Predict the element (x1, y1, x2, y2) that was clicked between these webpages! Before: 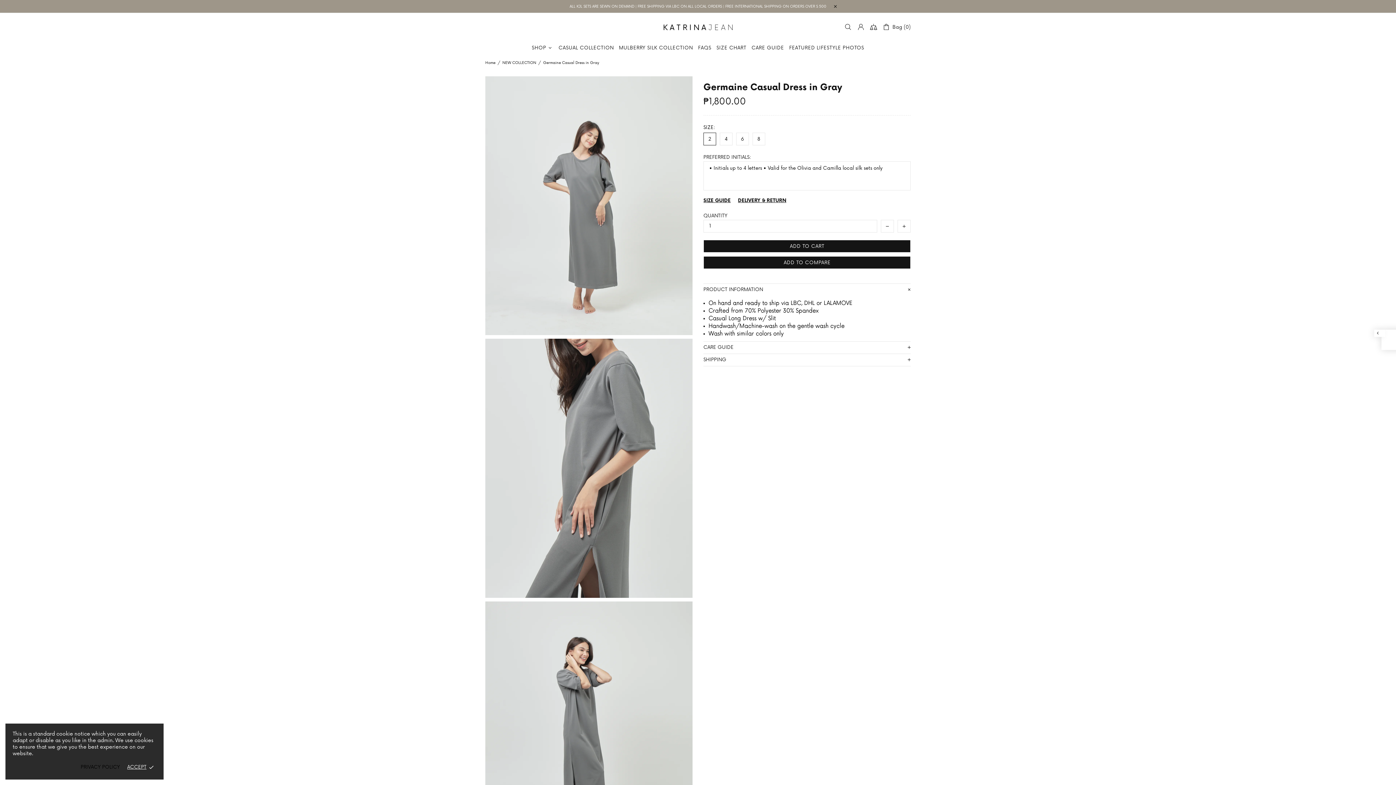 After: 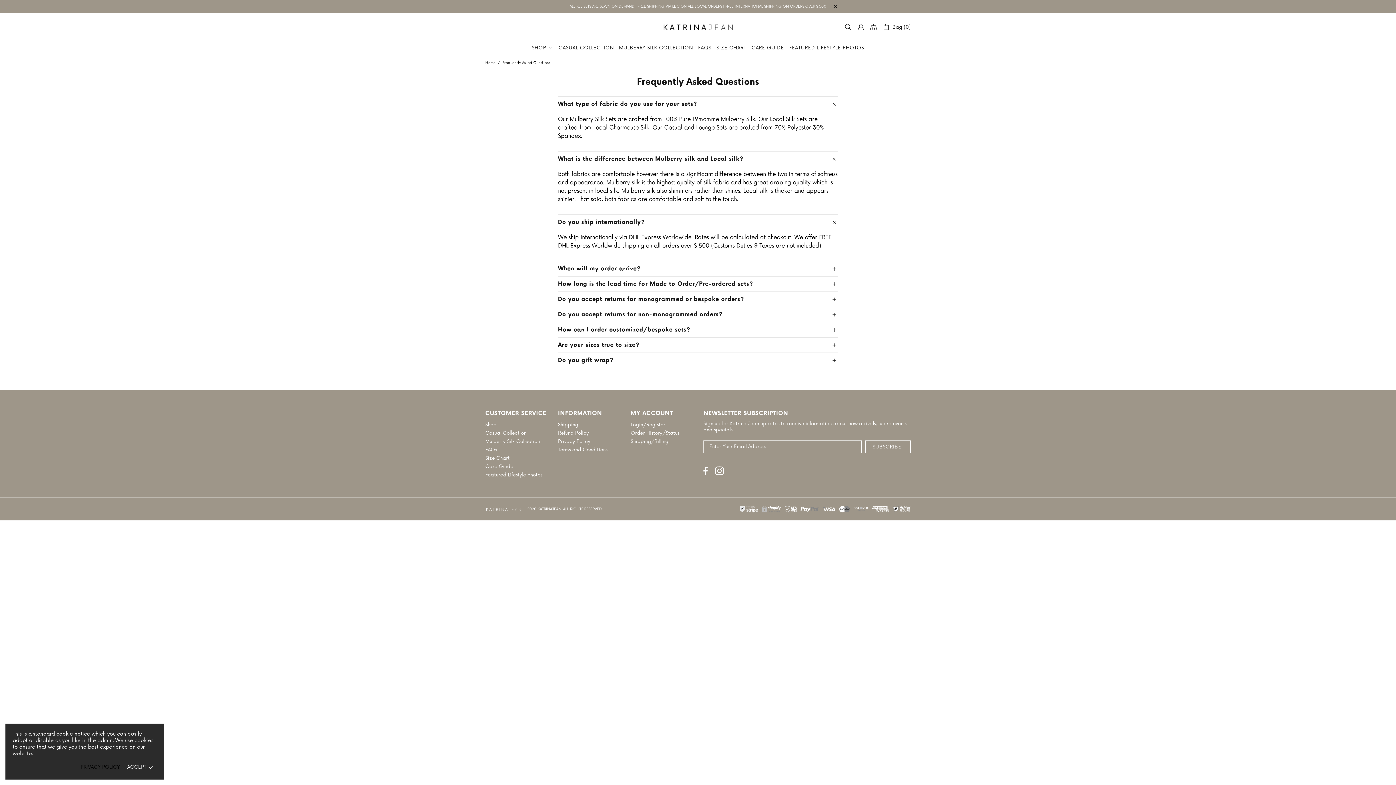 Action: bbox: (695, 27, 714, 41) label: FAQS